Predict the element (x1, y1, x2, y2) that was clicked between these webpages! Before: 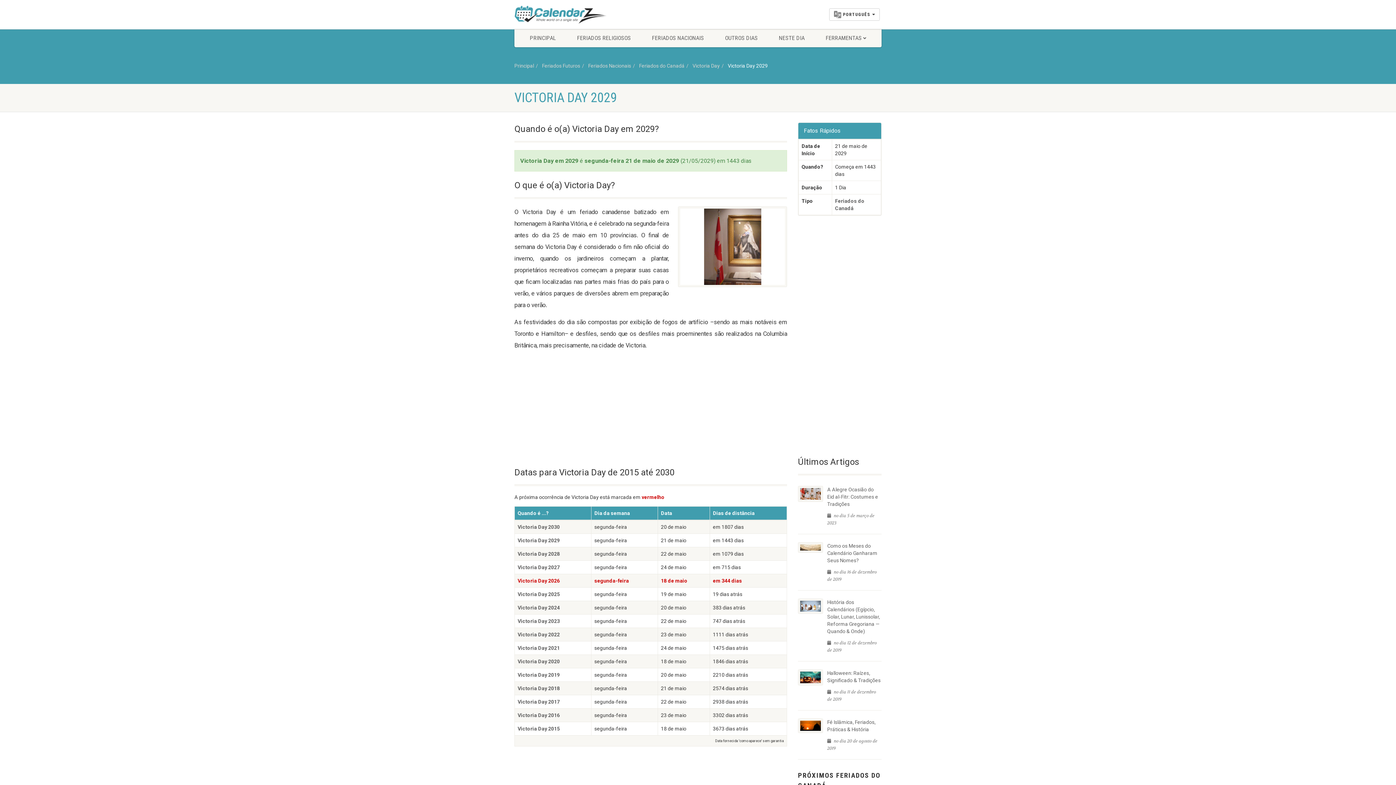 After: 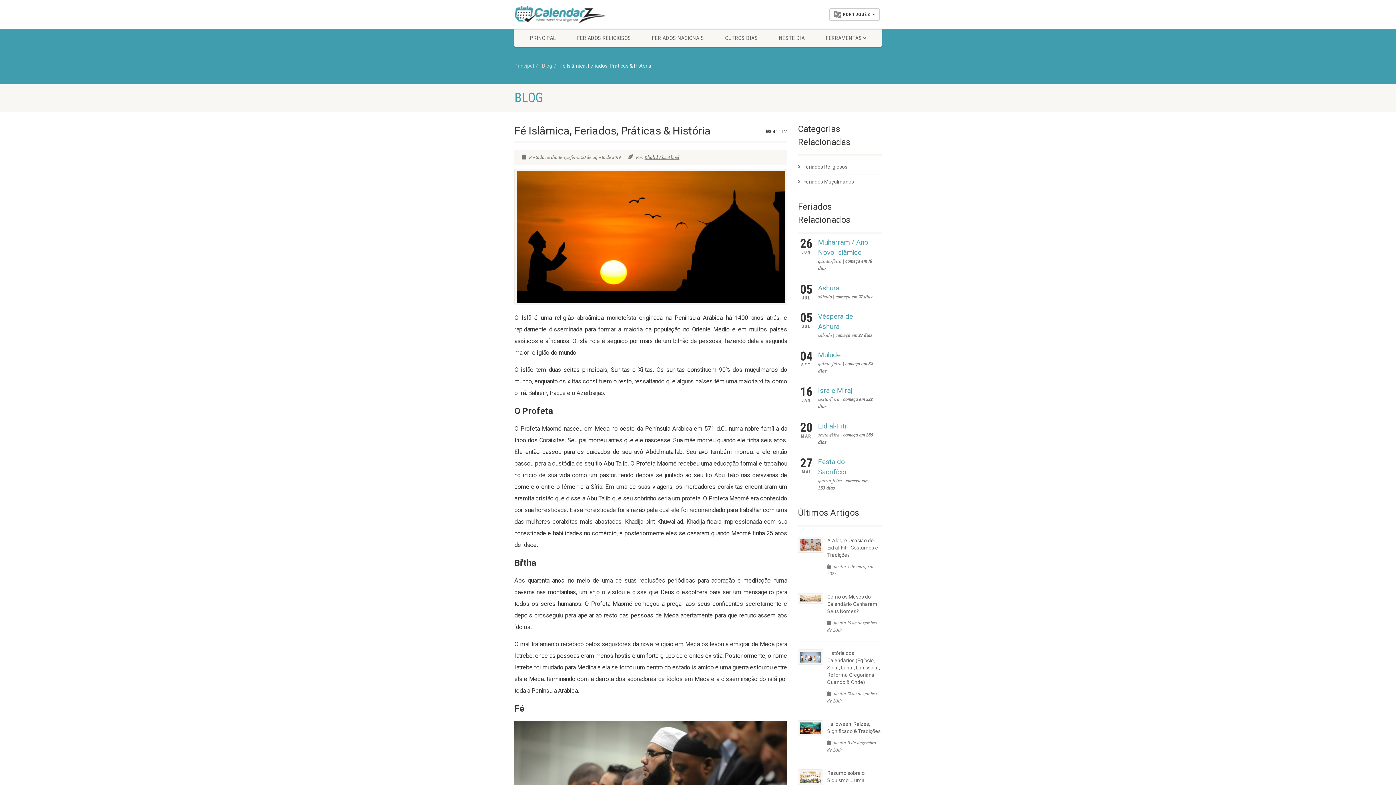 Action: bbox: (798, 714, 823, 737)